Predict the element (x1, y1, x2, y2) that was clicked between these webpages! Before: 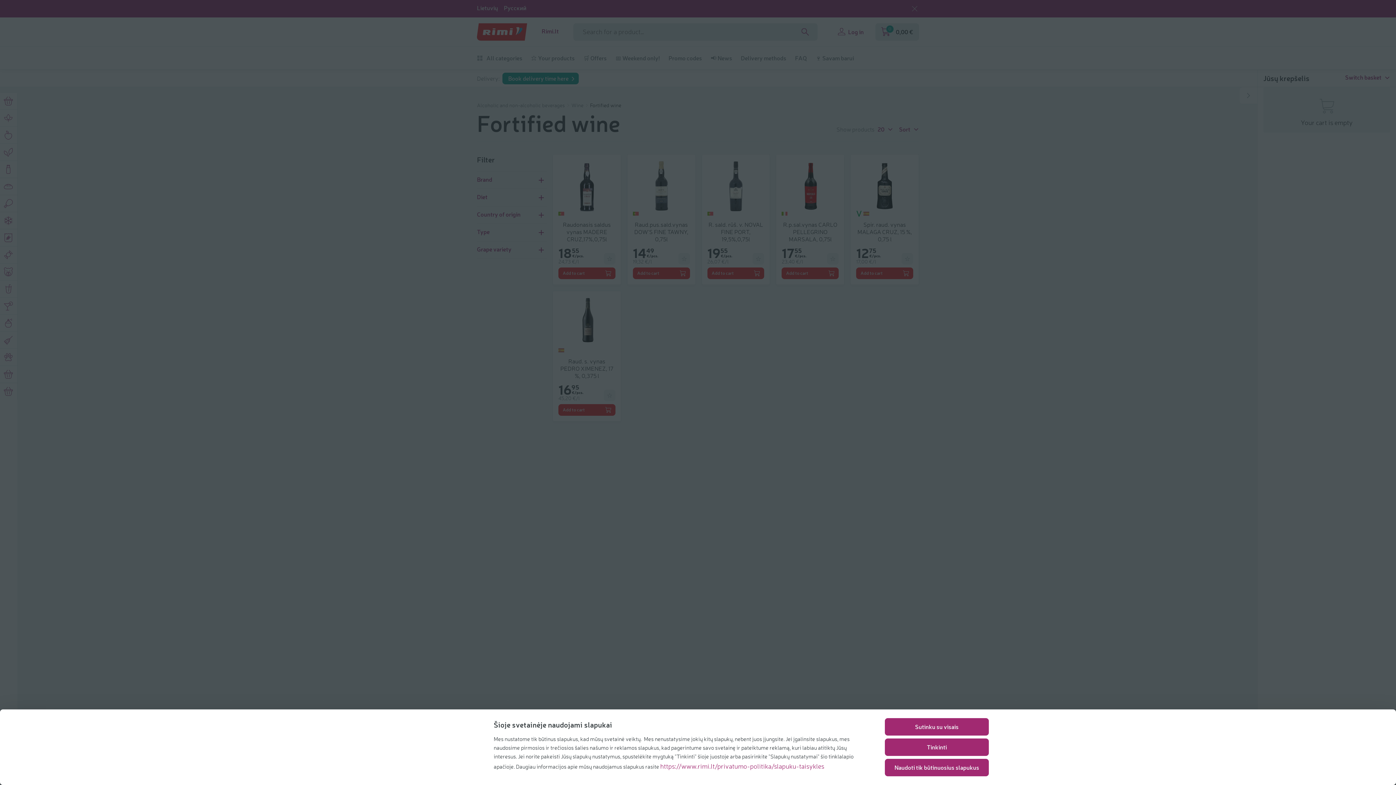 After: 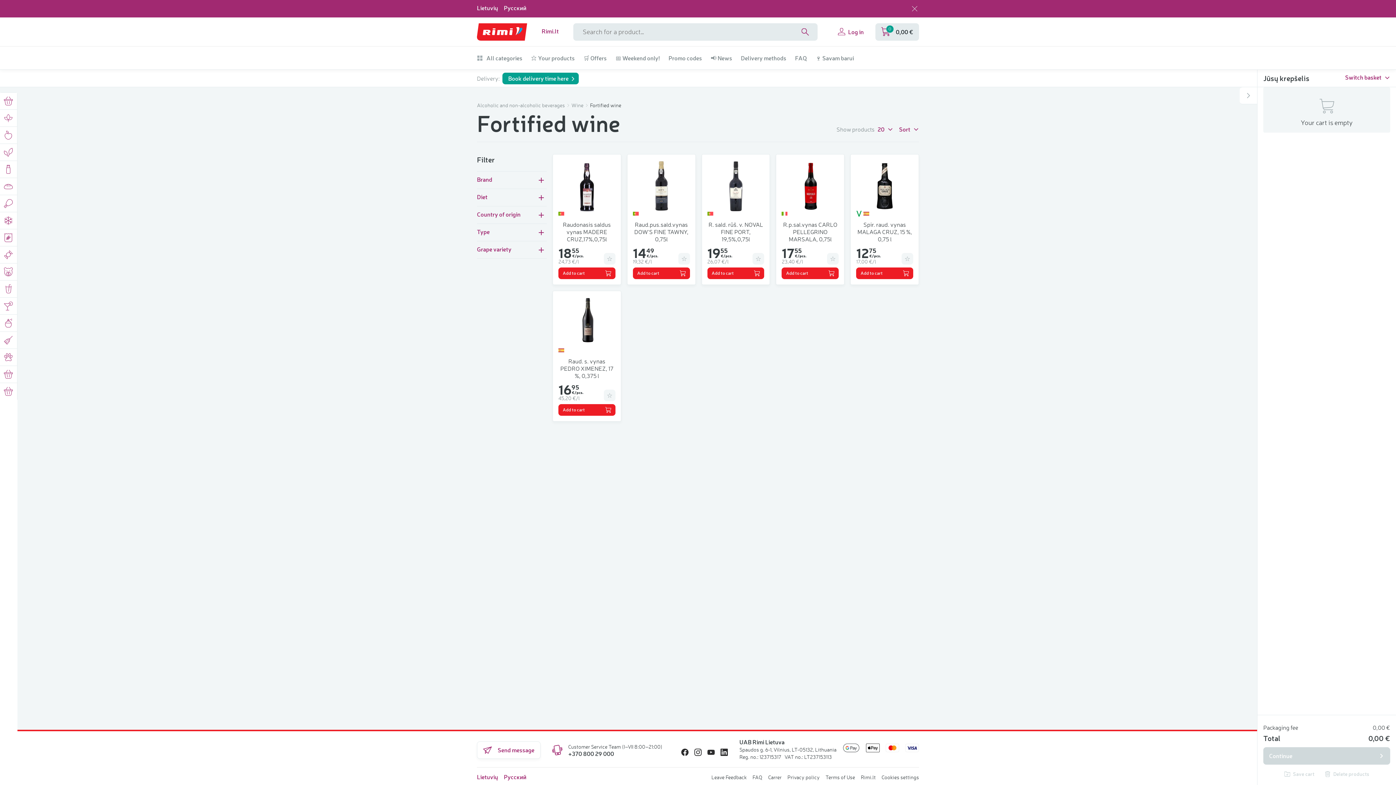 Action: label: Sutinku su visais bbox: (885, 718, 989, 736)